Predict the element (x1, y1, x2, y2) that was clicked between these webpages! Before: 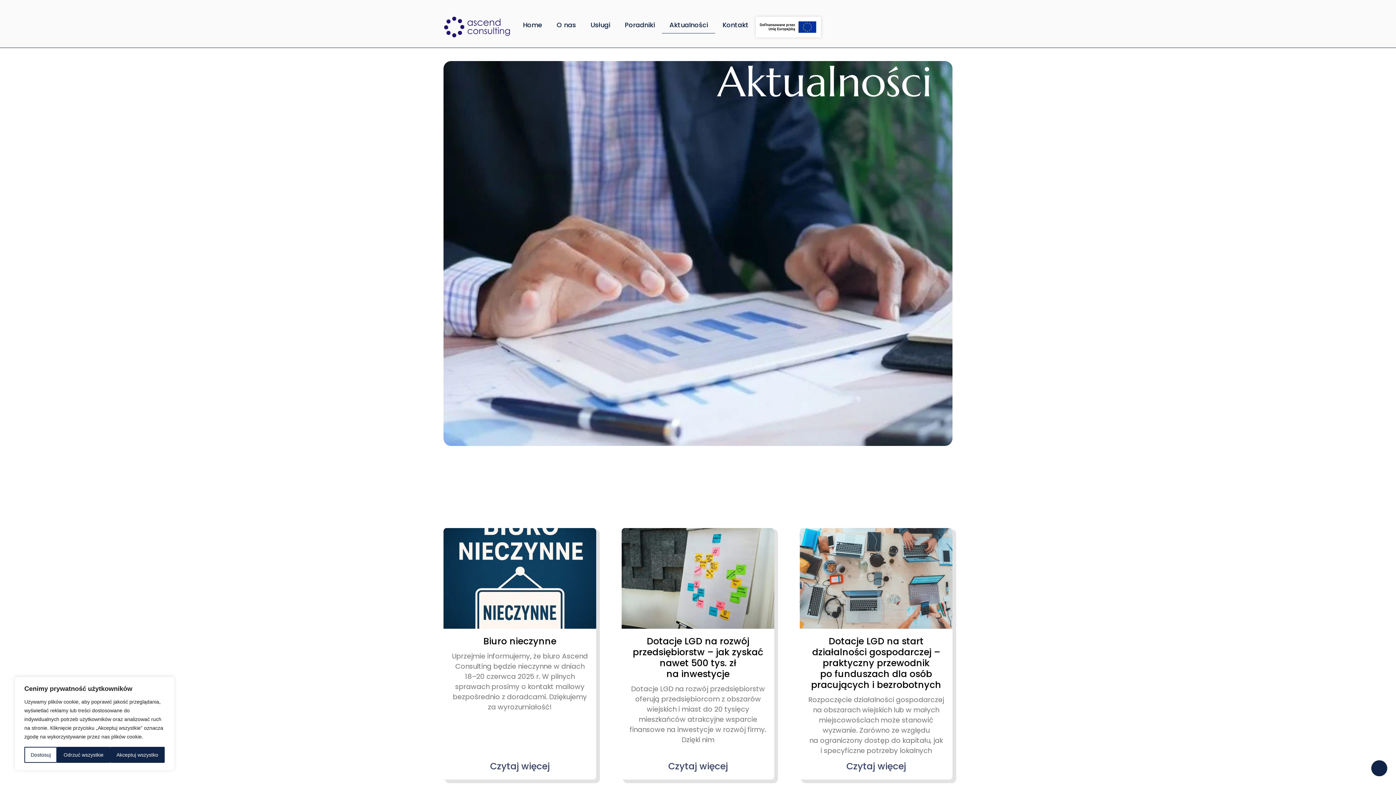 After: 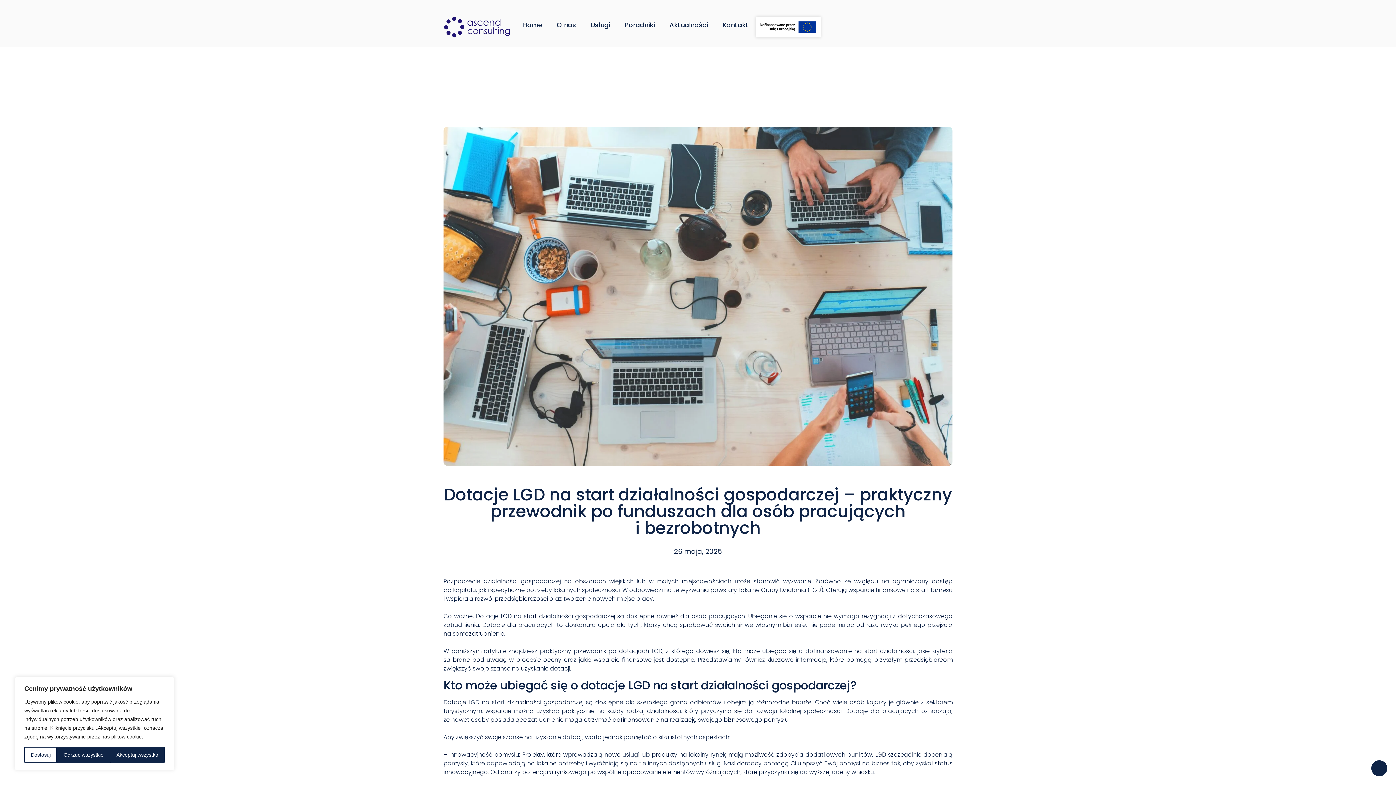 Action: bbox: (800, 528, 952, 629)